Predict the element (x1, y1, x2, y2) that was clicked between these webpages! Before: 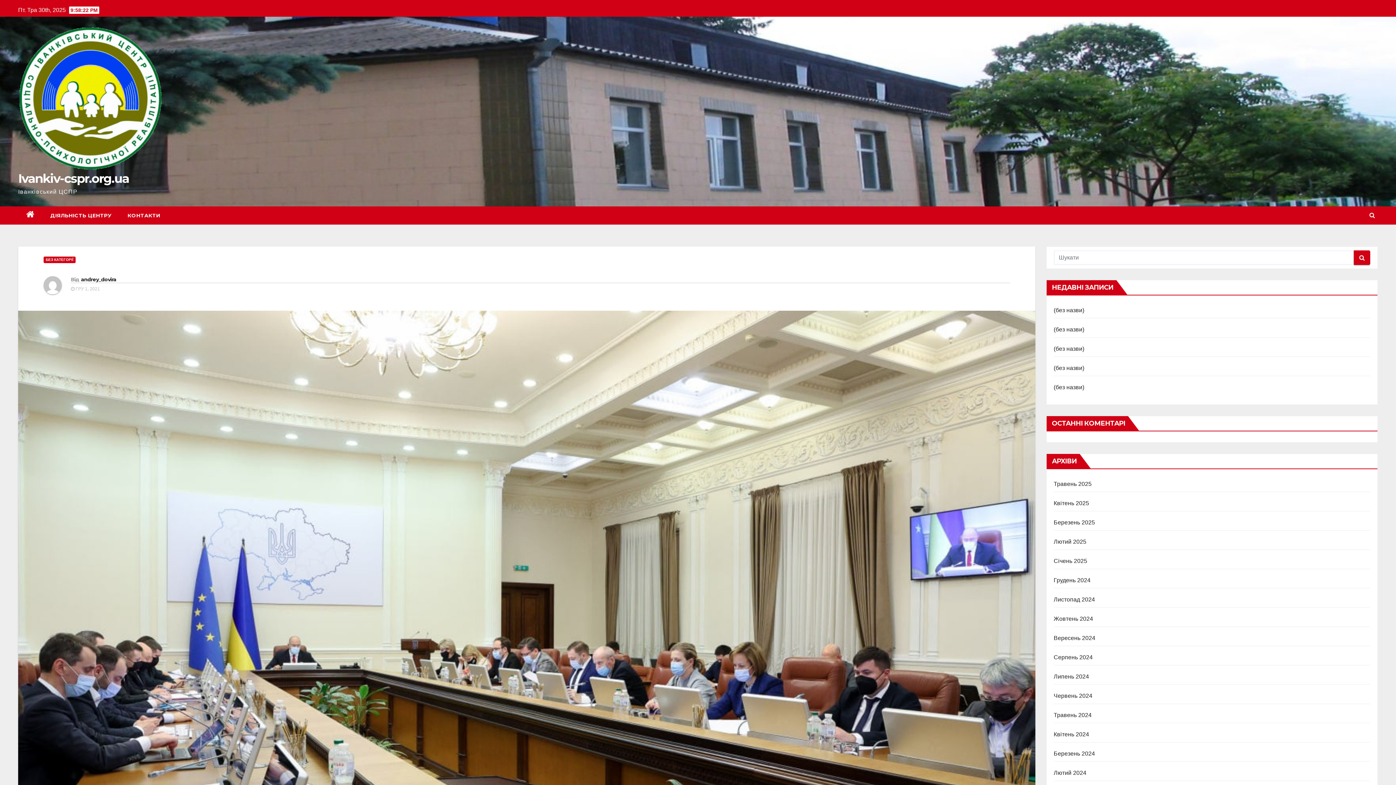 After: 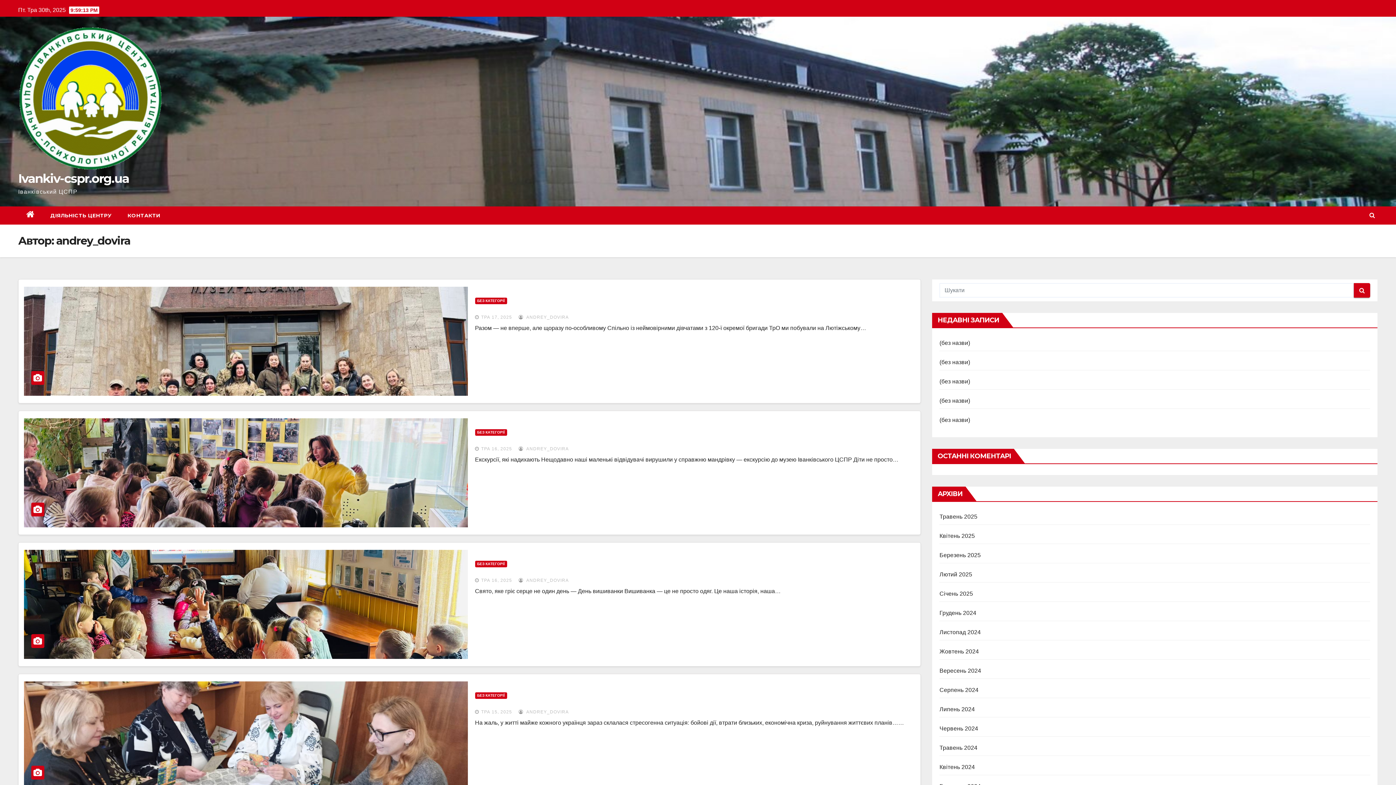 Action: bbox: (43, 276, 70, 300)